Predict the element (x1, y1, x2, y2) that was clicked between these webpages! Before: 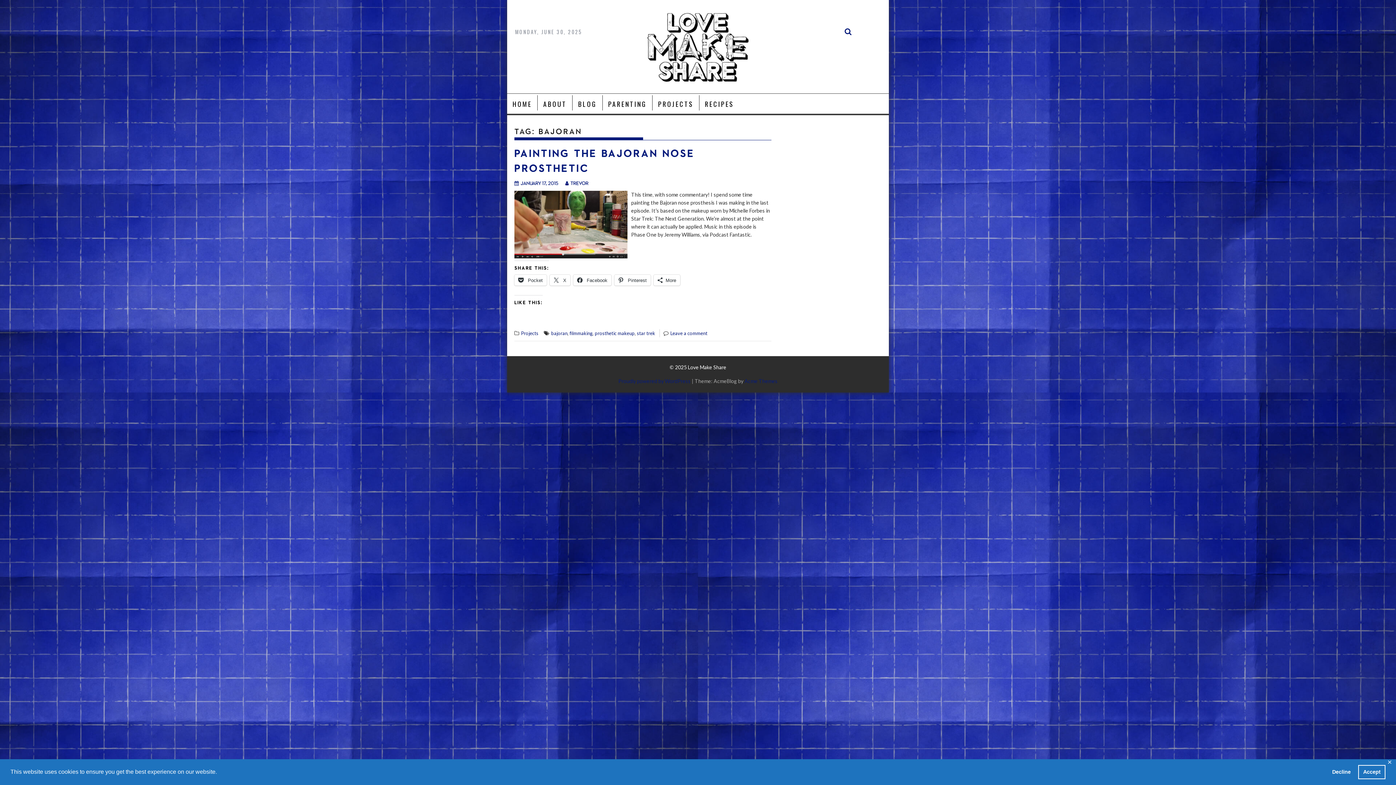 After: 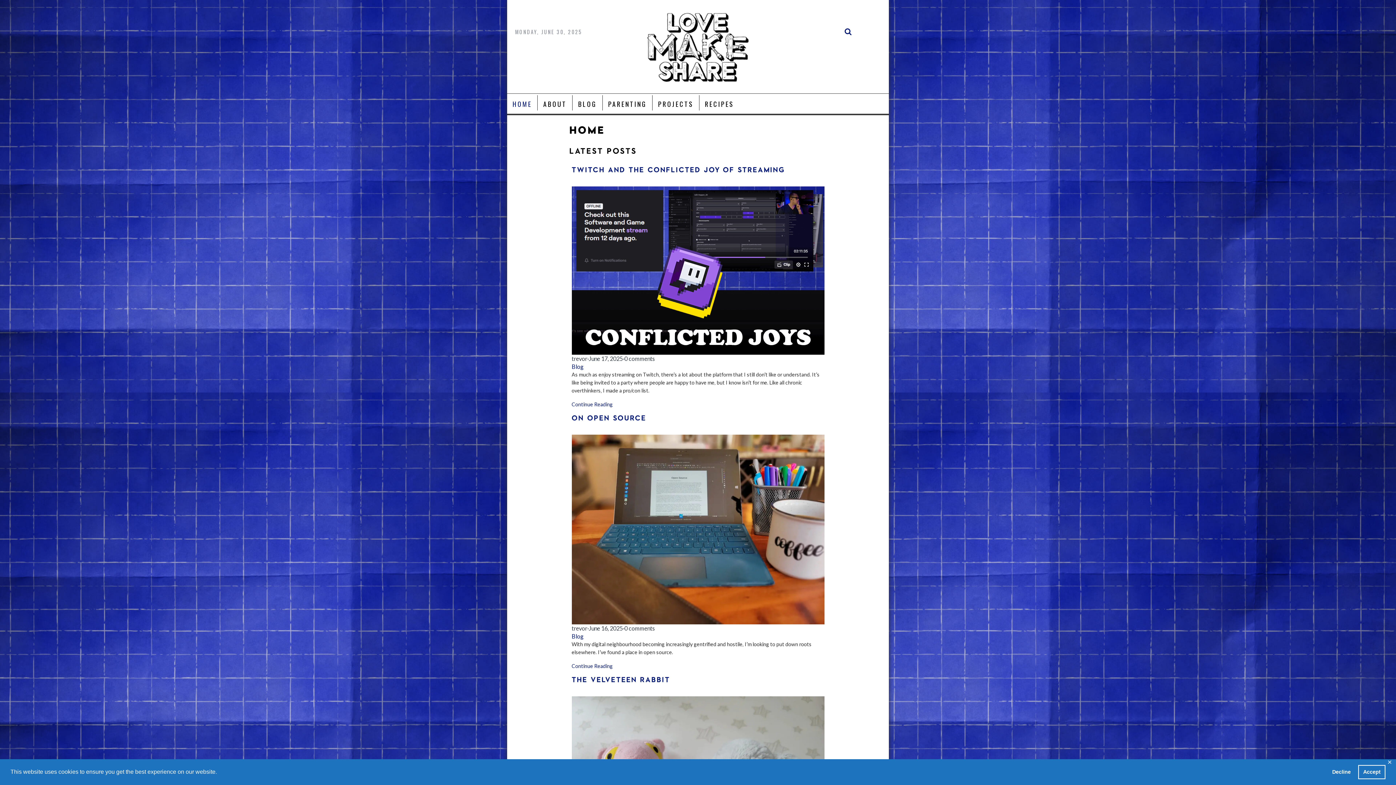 Action: bbox: (645, 78, 750, 84)